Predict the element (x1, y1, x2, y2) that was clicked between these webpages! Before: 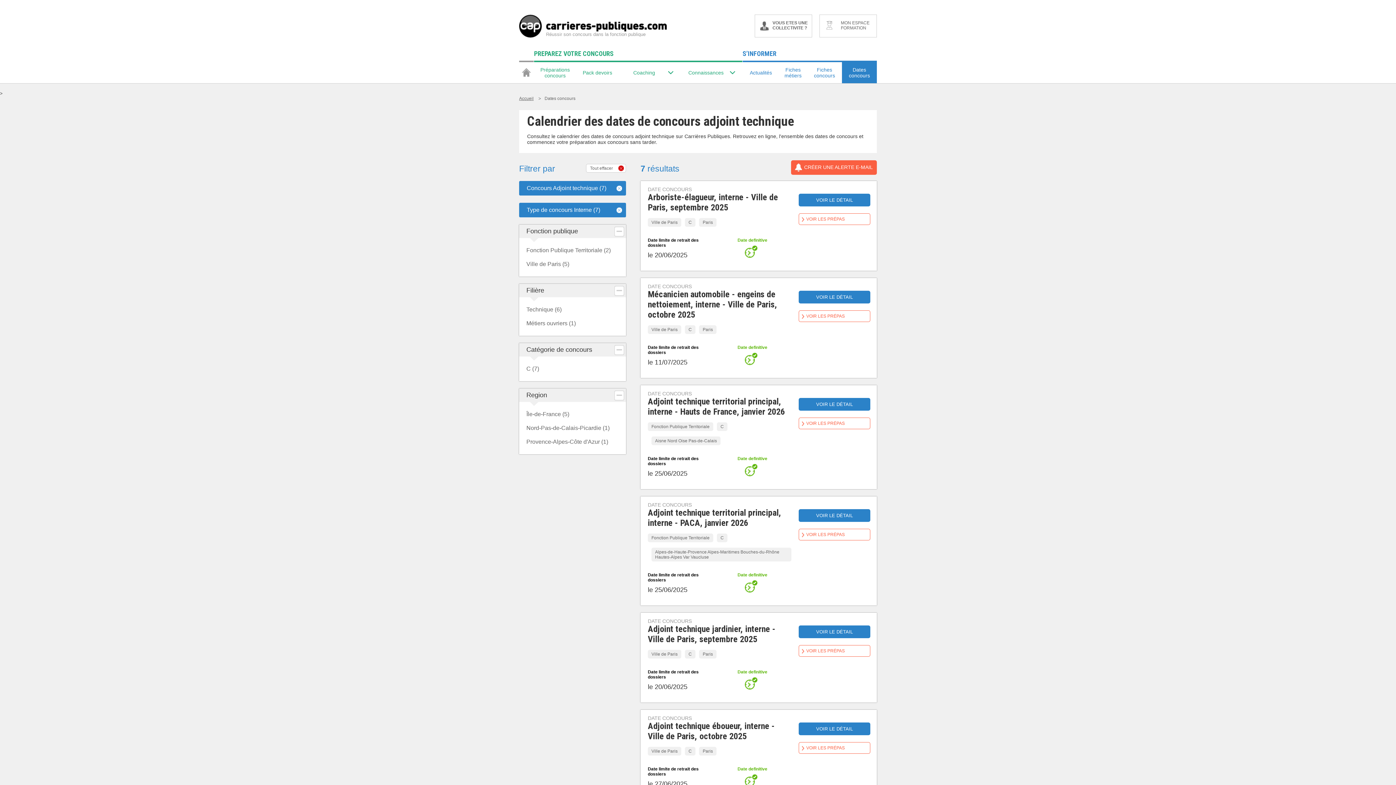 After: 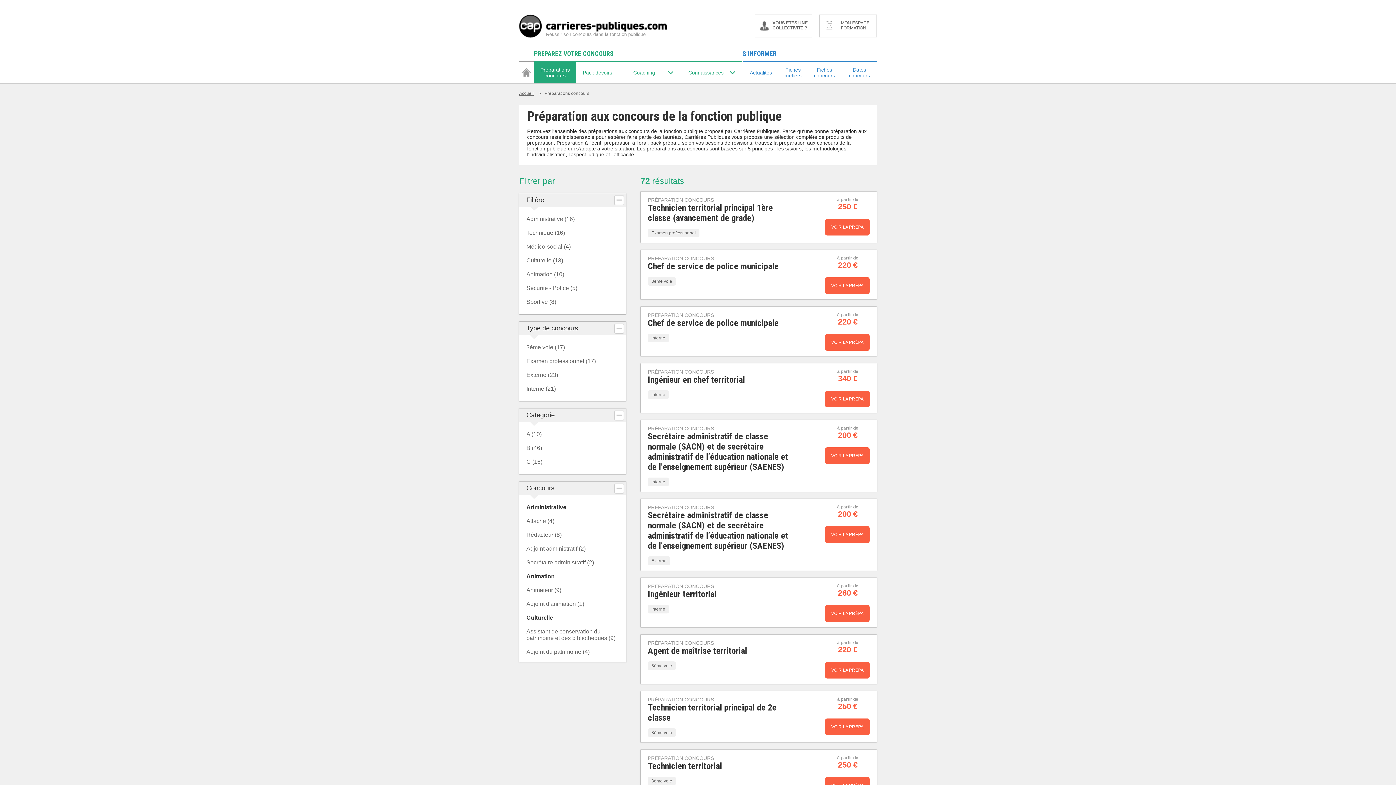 Action: bbox: (534, 66, 576, 78) label: Préparations
concours